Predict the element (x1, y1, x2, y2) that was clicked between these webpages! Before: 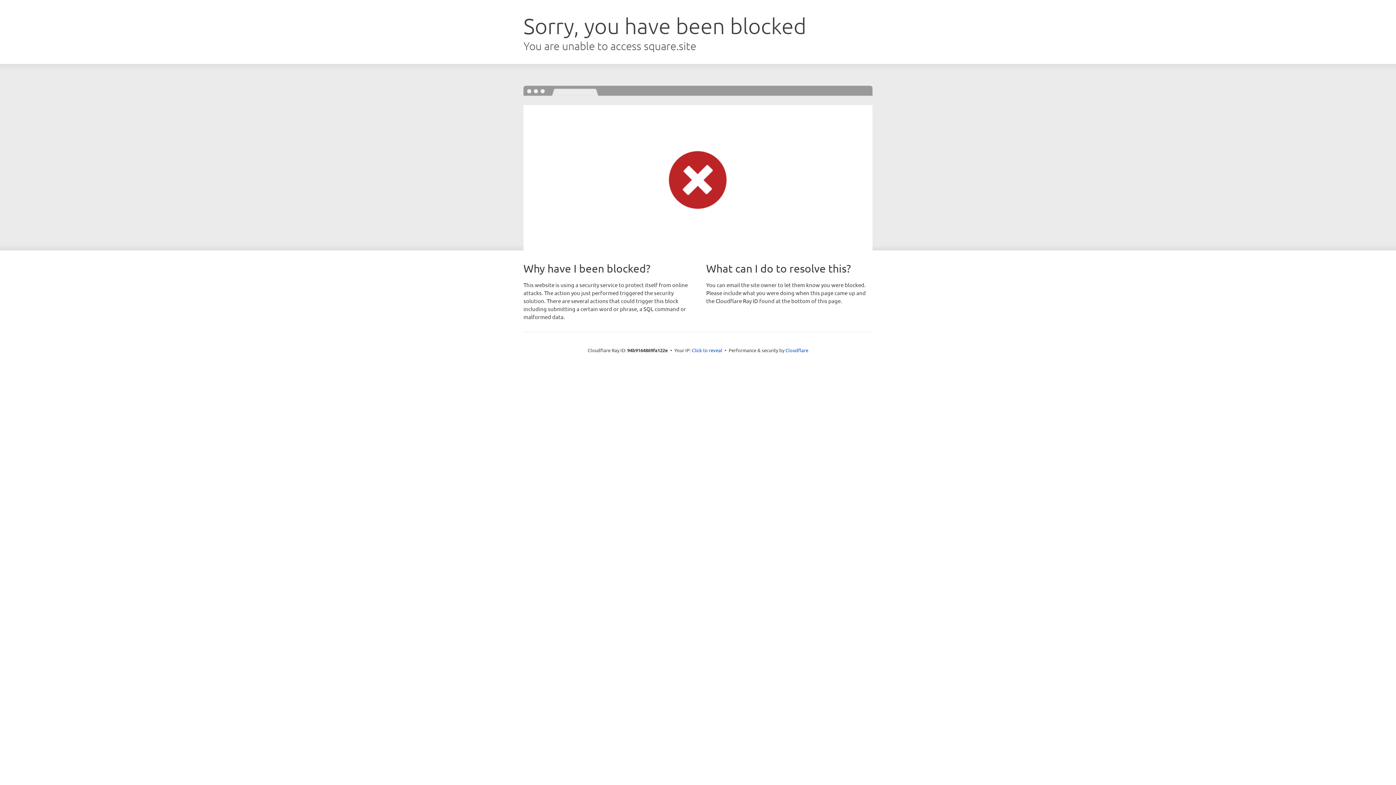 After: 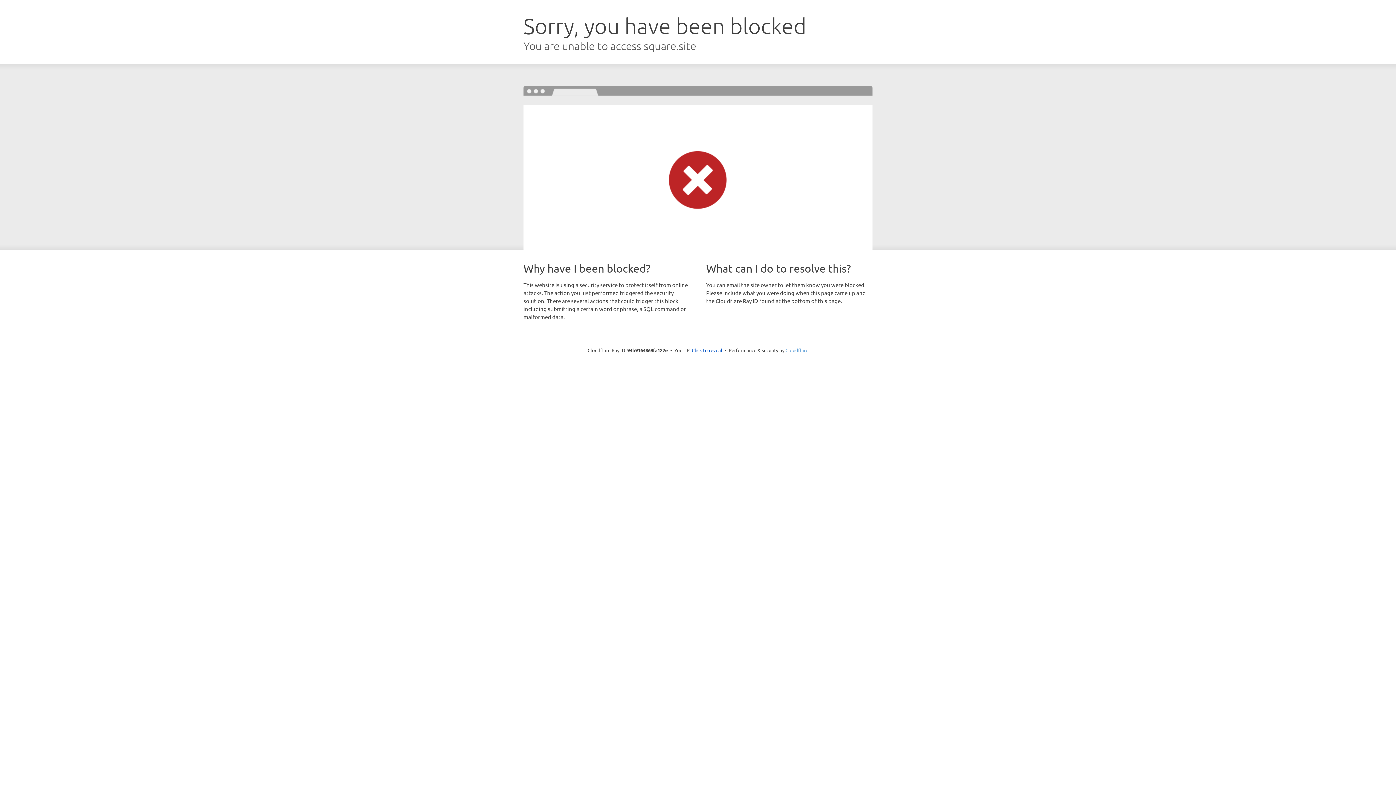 Action: bbox: (785, 347, 808, 353) label: Cloudflare